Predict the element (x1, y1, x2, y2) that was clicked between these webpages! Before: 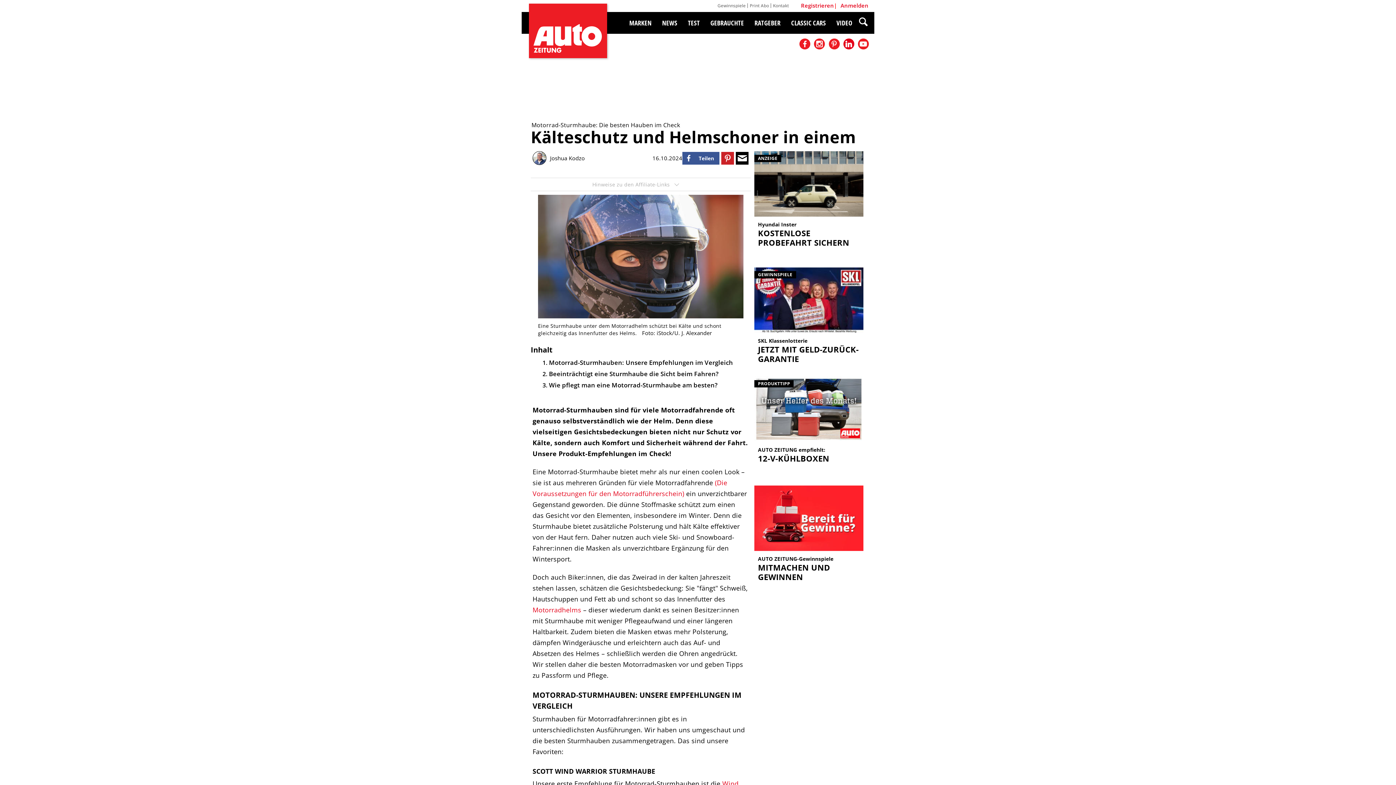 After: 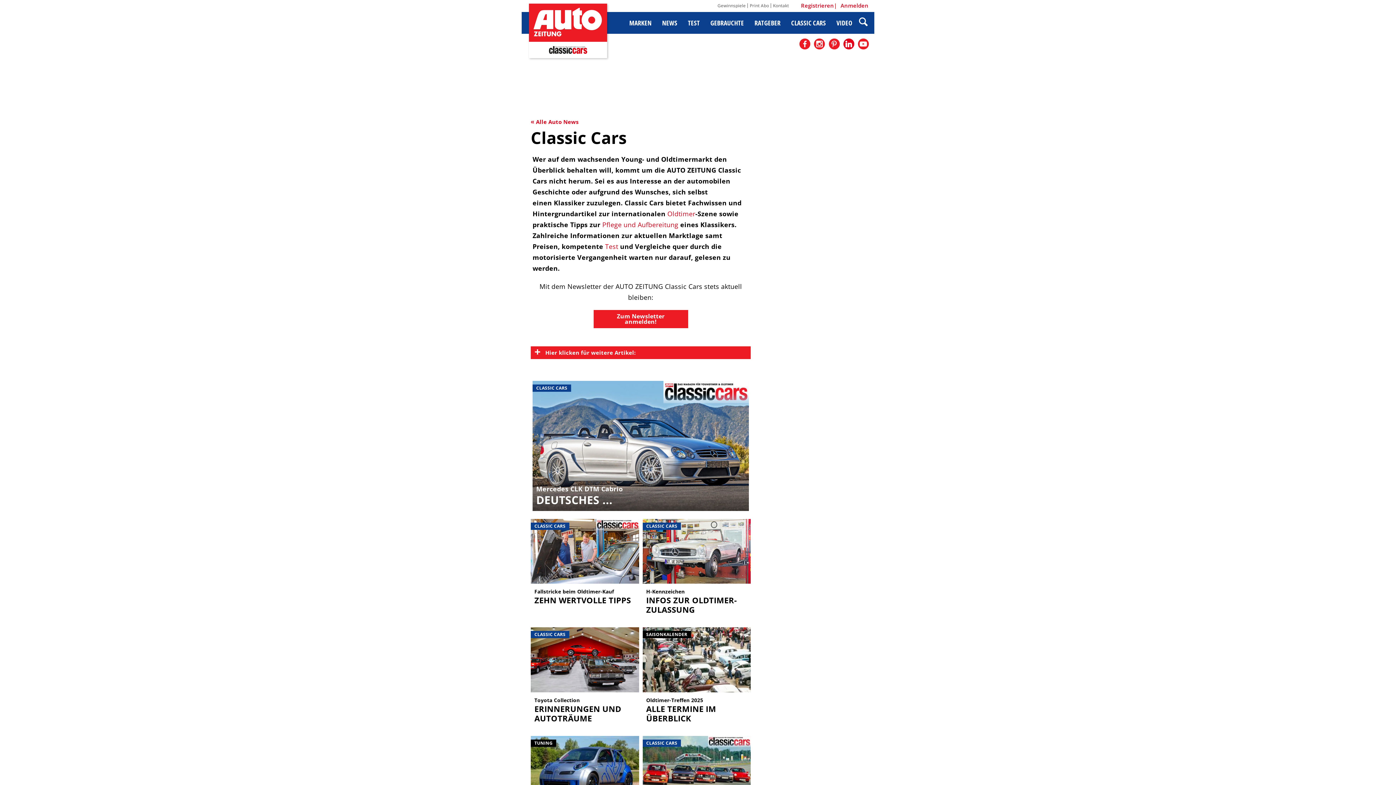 Action: label: CLASSIC CARS bbox: (785, 12, 830, 33)